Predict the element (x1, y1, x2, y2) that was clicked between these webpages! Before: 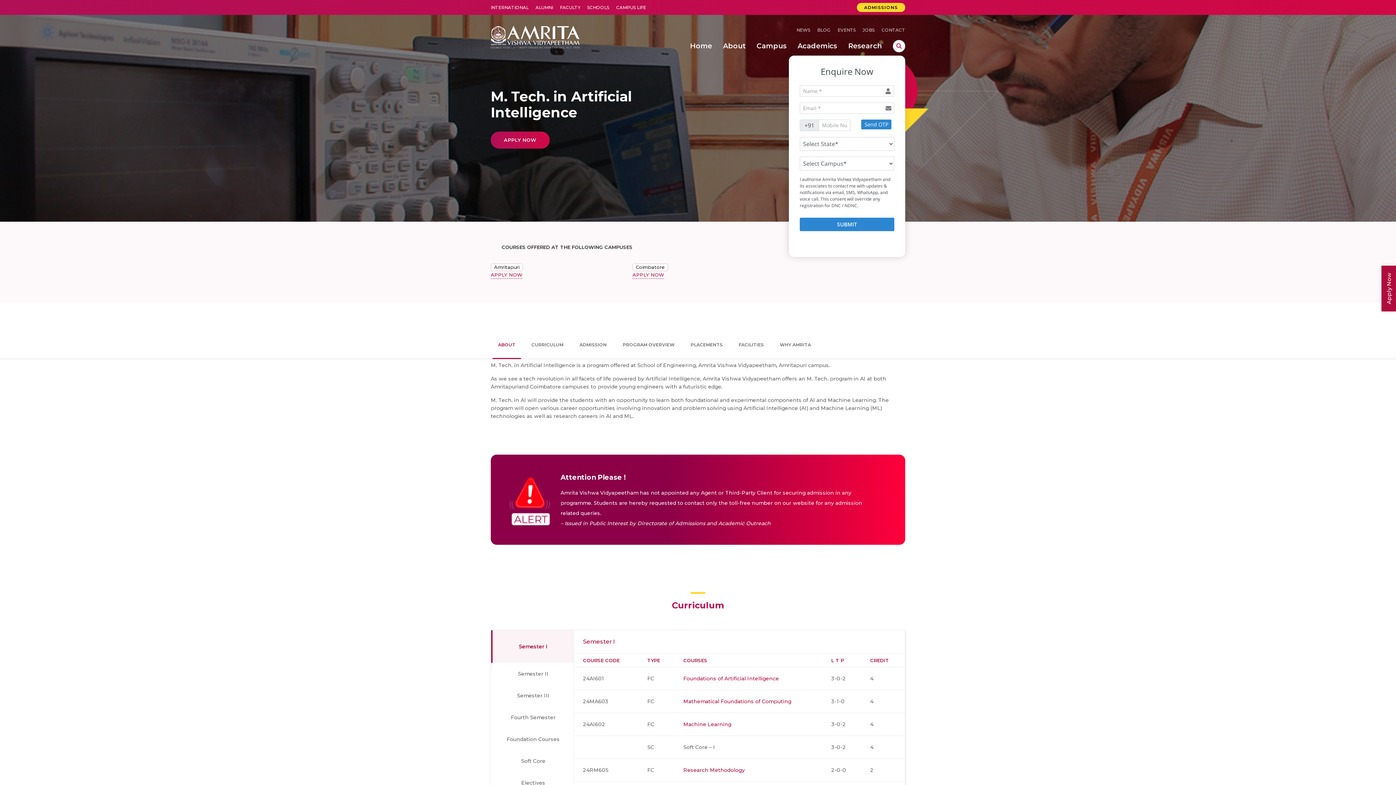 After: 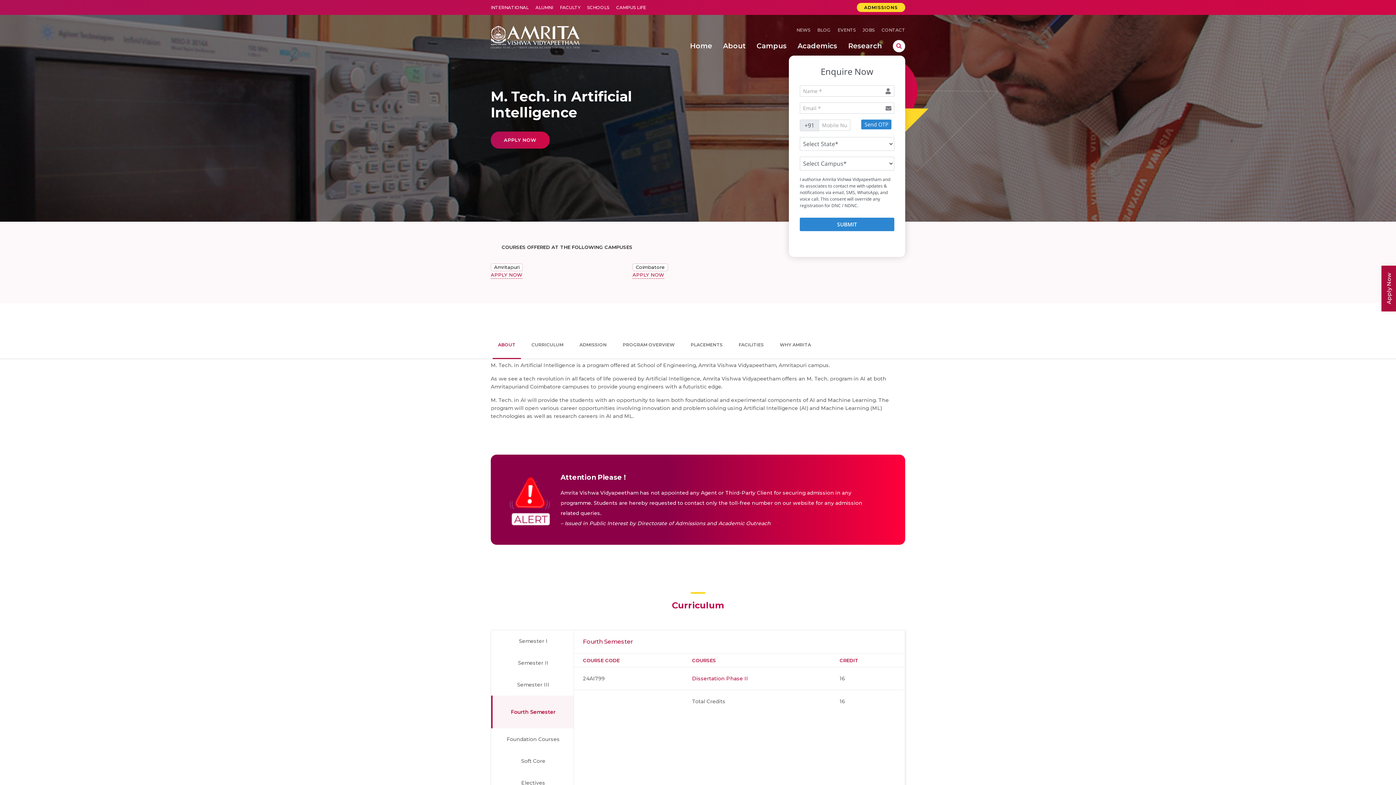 Action: label: Fourth Semester bbox: (491, 706, 574, 728)